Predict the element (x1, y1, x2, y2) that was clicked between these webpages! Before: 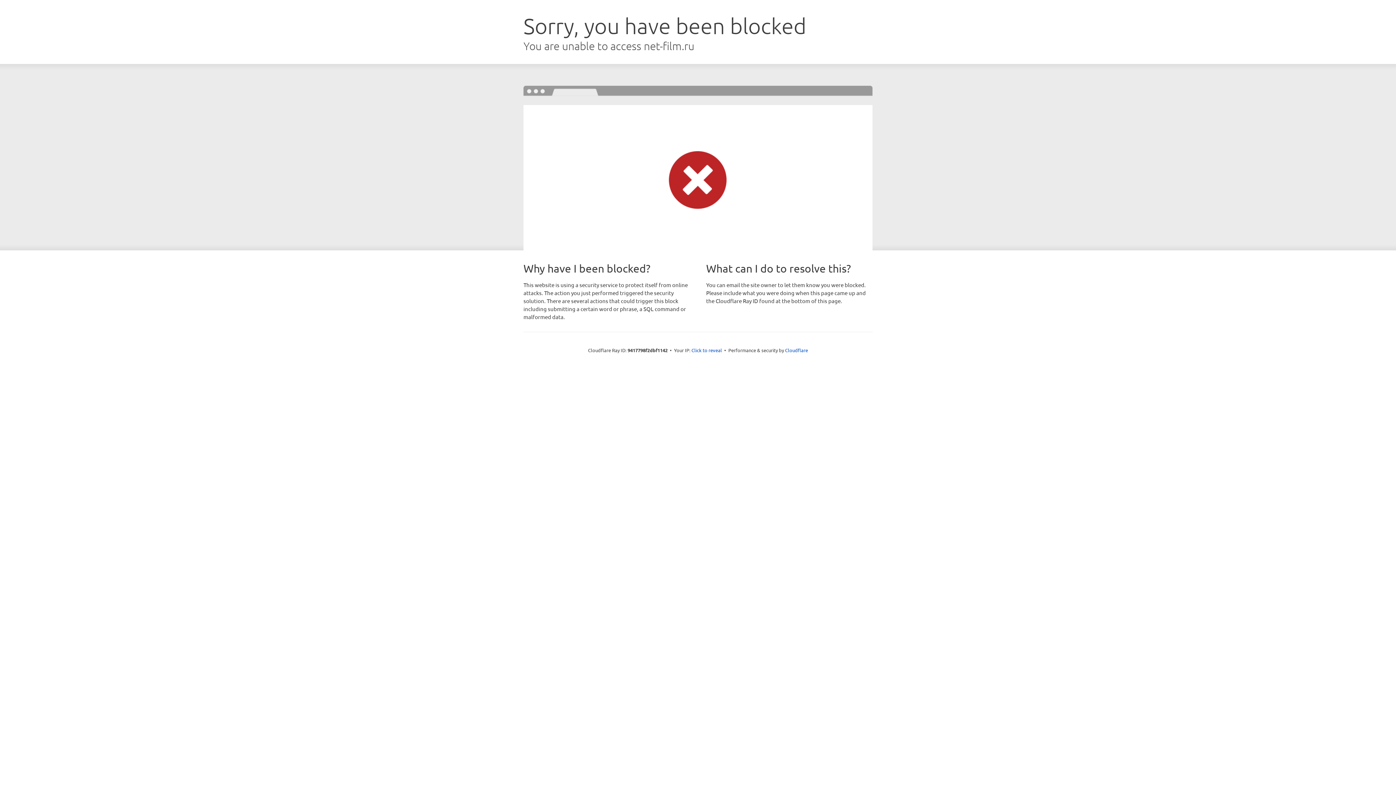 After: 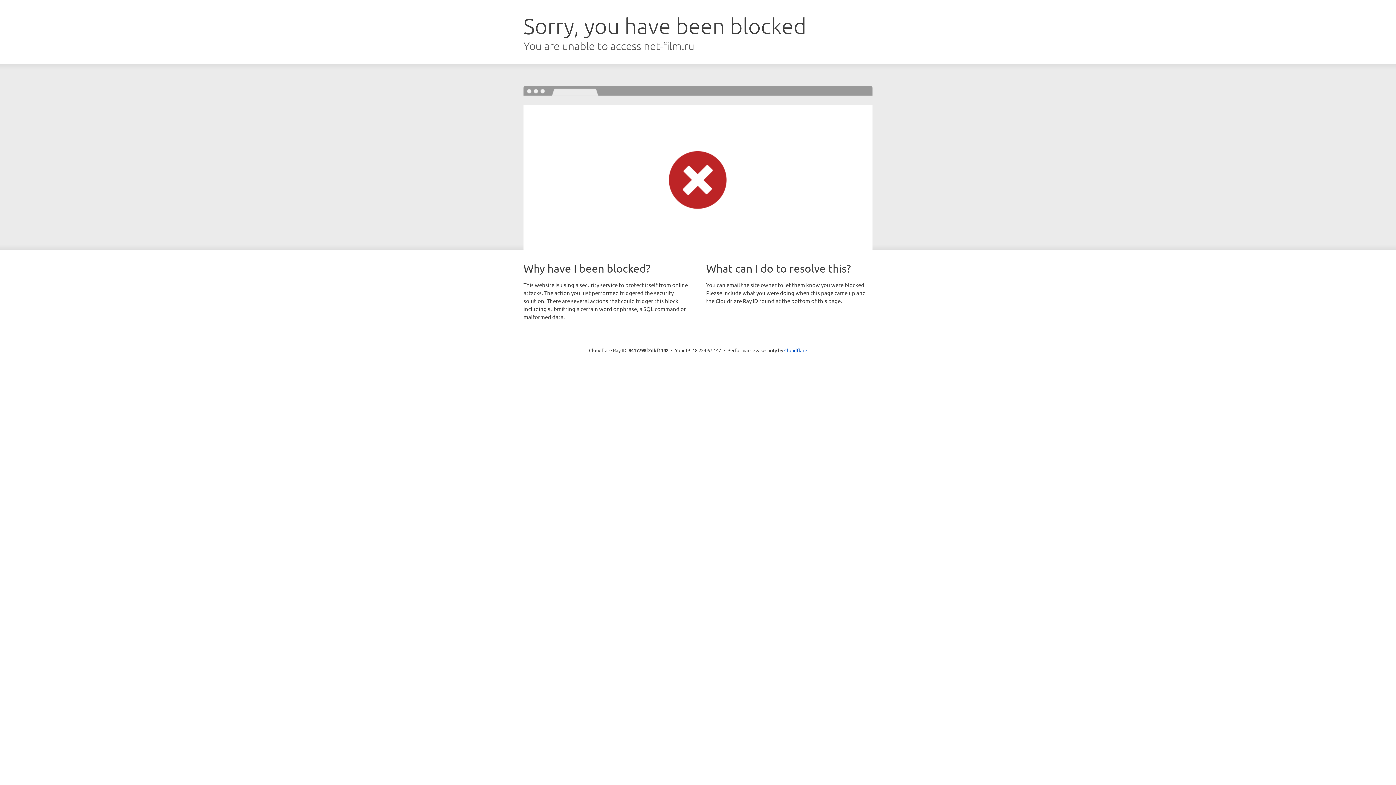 Action: bbox: (691, 346, 722, 353) label: Click to reveal